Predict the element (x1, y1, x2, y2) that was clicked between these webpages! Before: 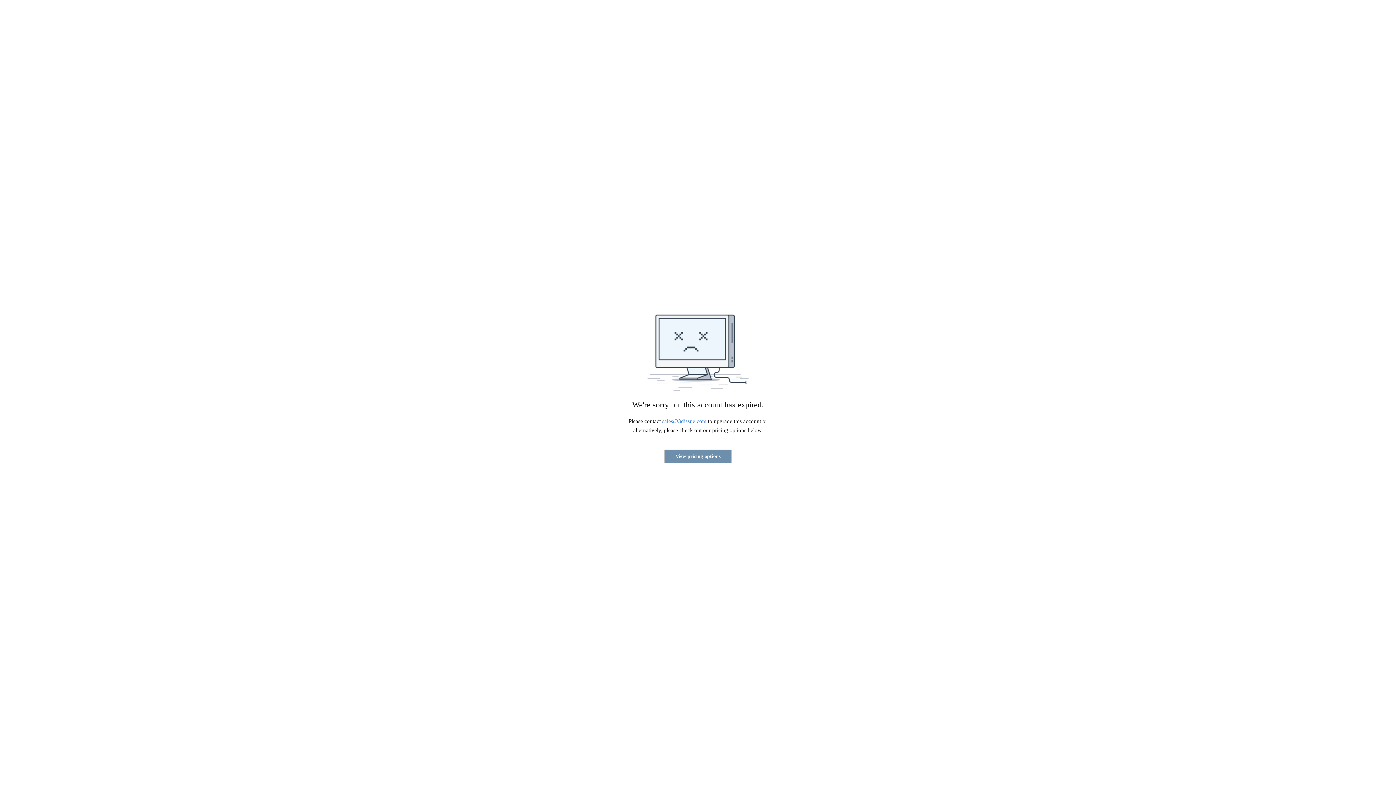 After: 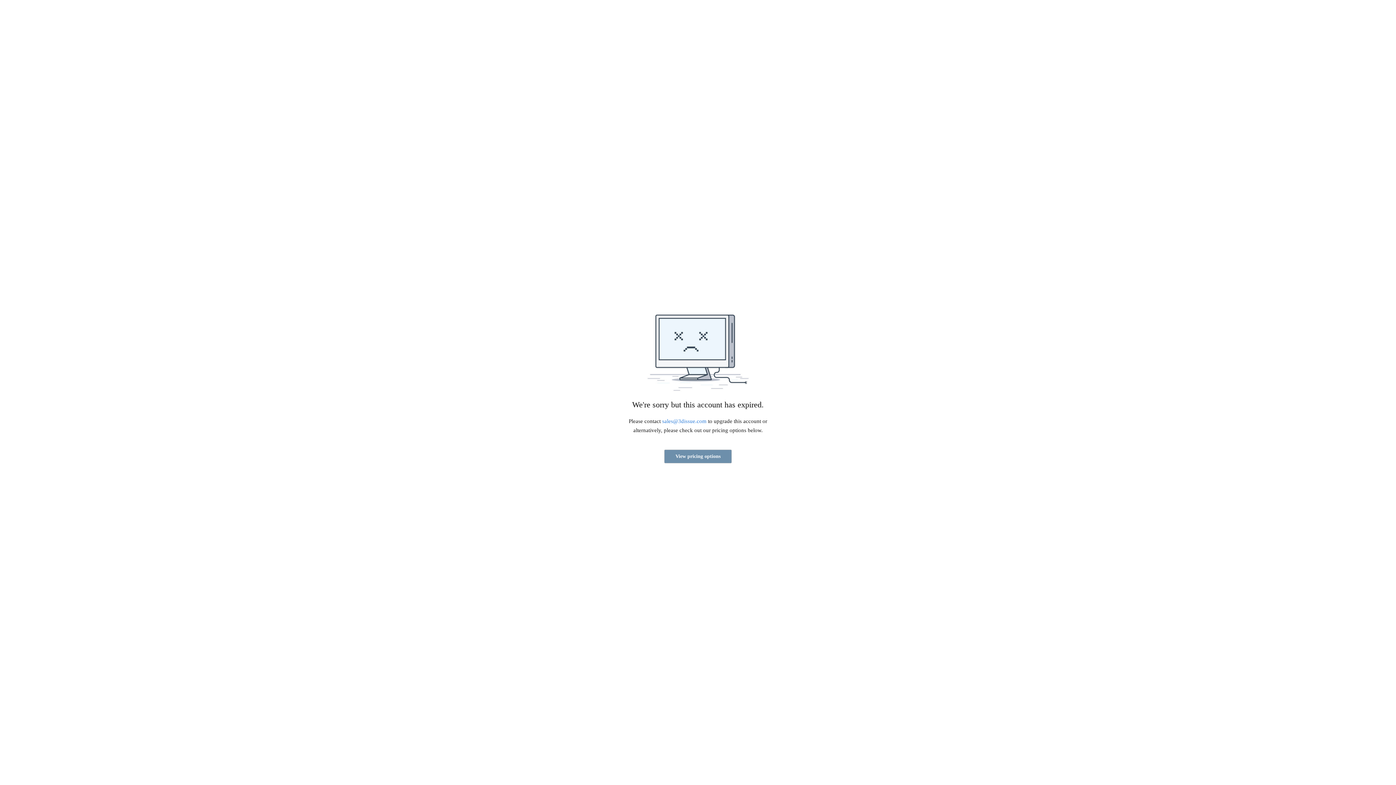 Action: label: sales@3dissue.com bbox: (662, 418, 706, 431)